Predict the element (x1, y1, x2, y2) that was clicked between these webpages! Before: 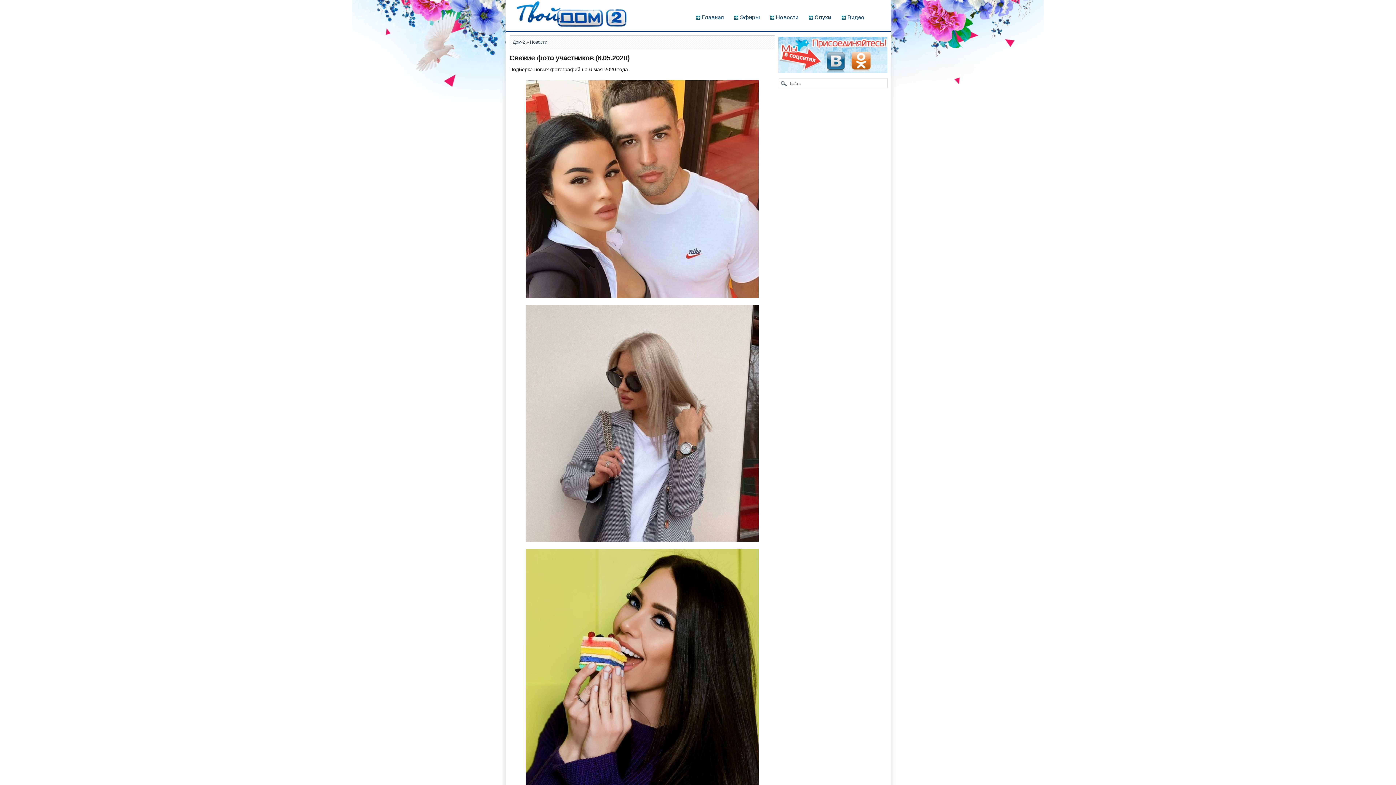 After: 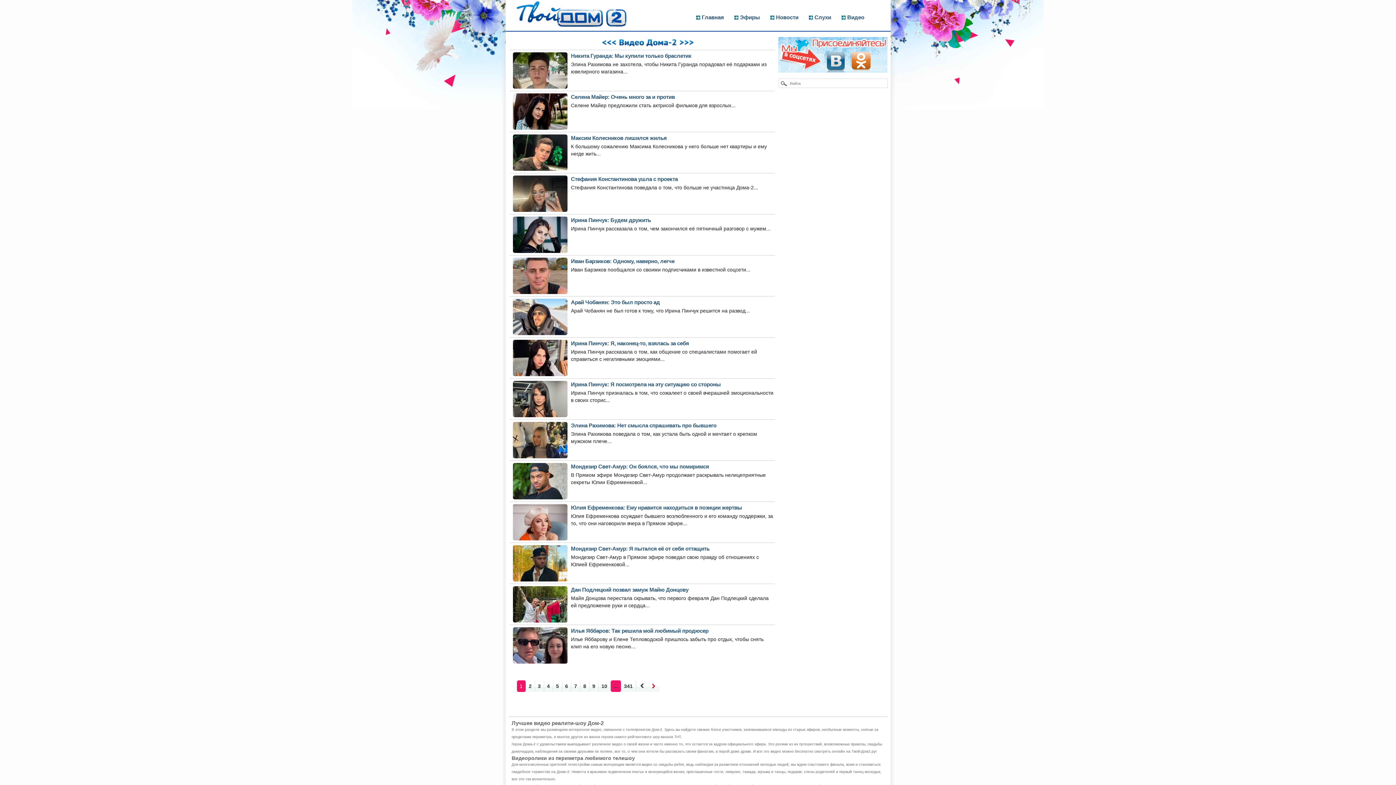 Action: label: Видео bbox: (837, 12, 868, 21)